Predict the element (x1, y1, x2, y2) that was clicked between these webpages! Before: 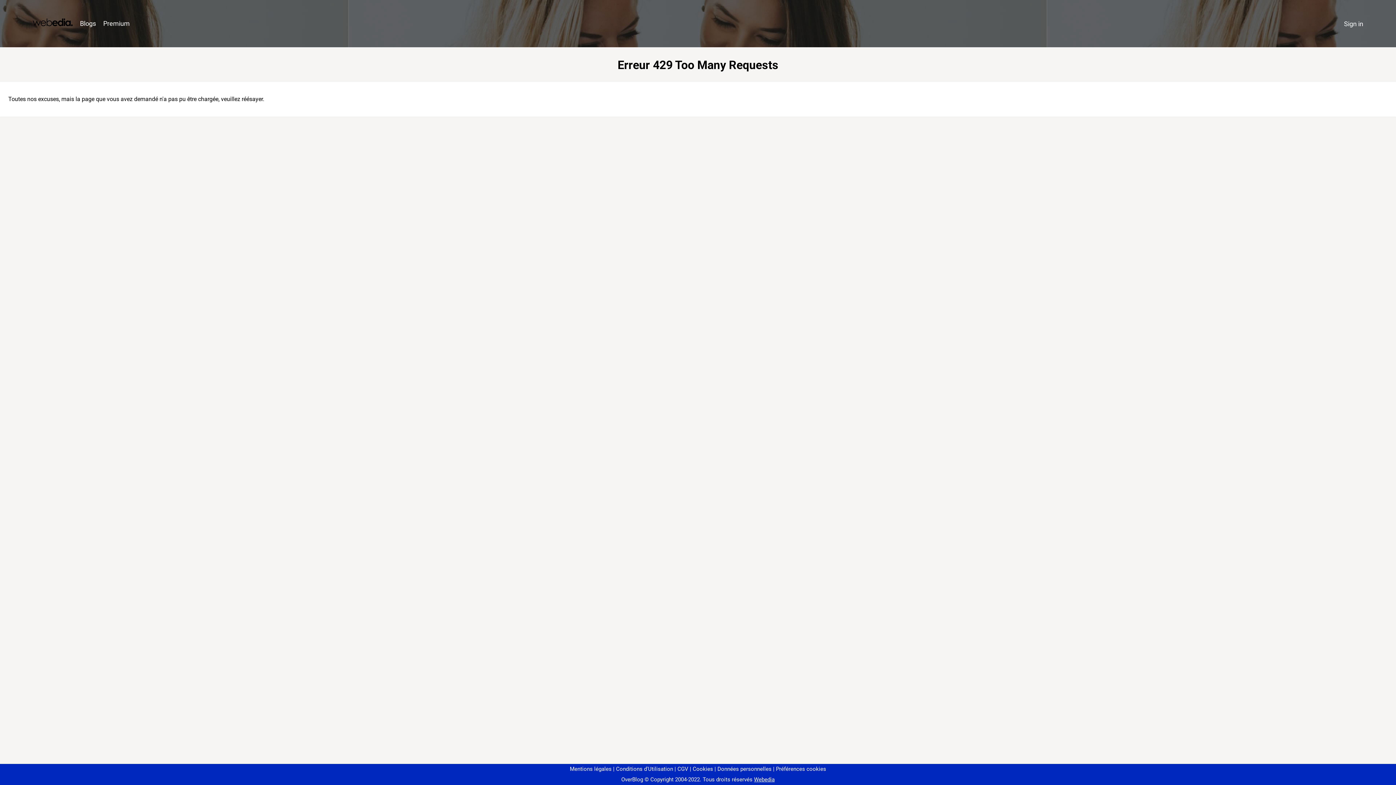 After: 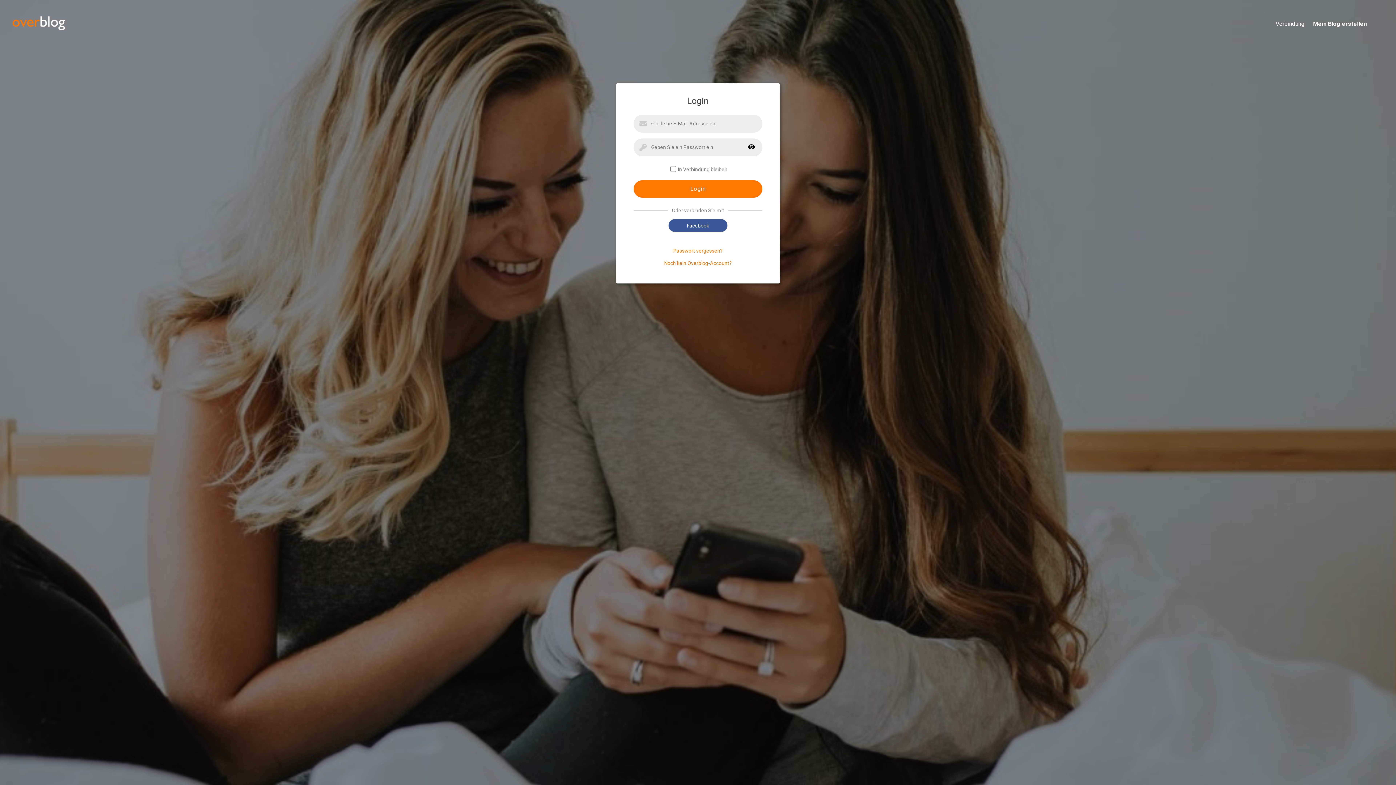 Action: label: Sign in bbox: (1340, 16, 1367, 31)